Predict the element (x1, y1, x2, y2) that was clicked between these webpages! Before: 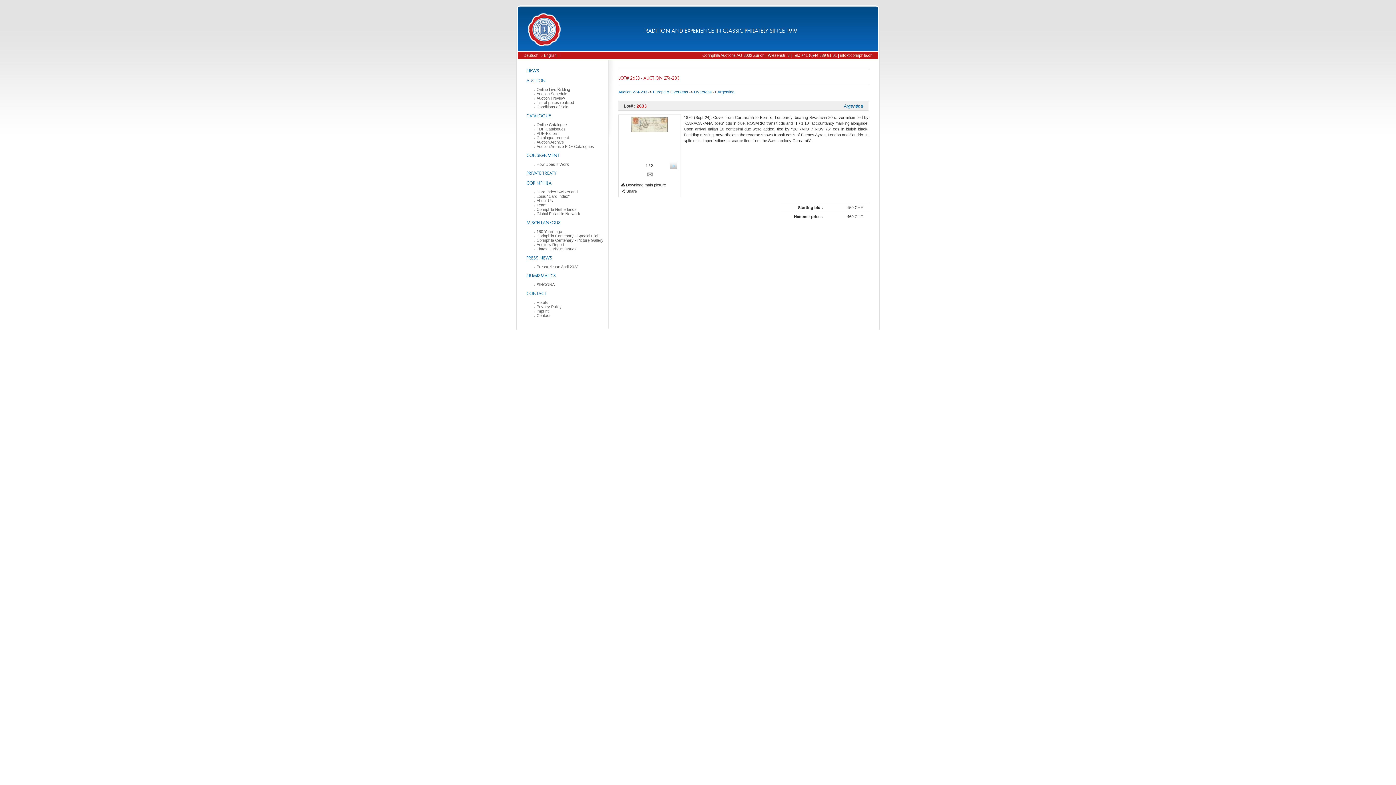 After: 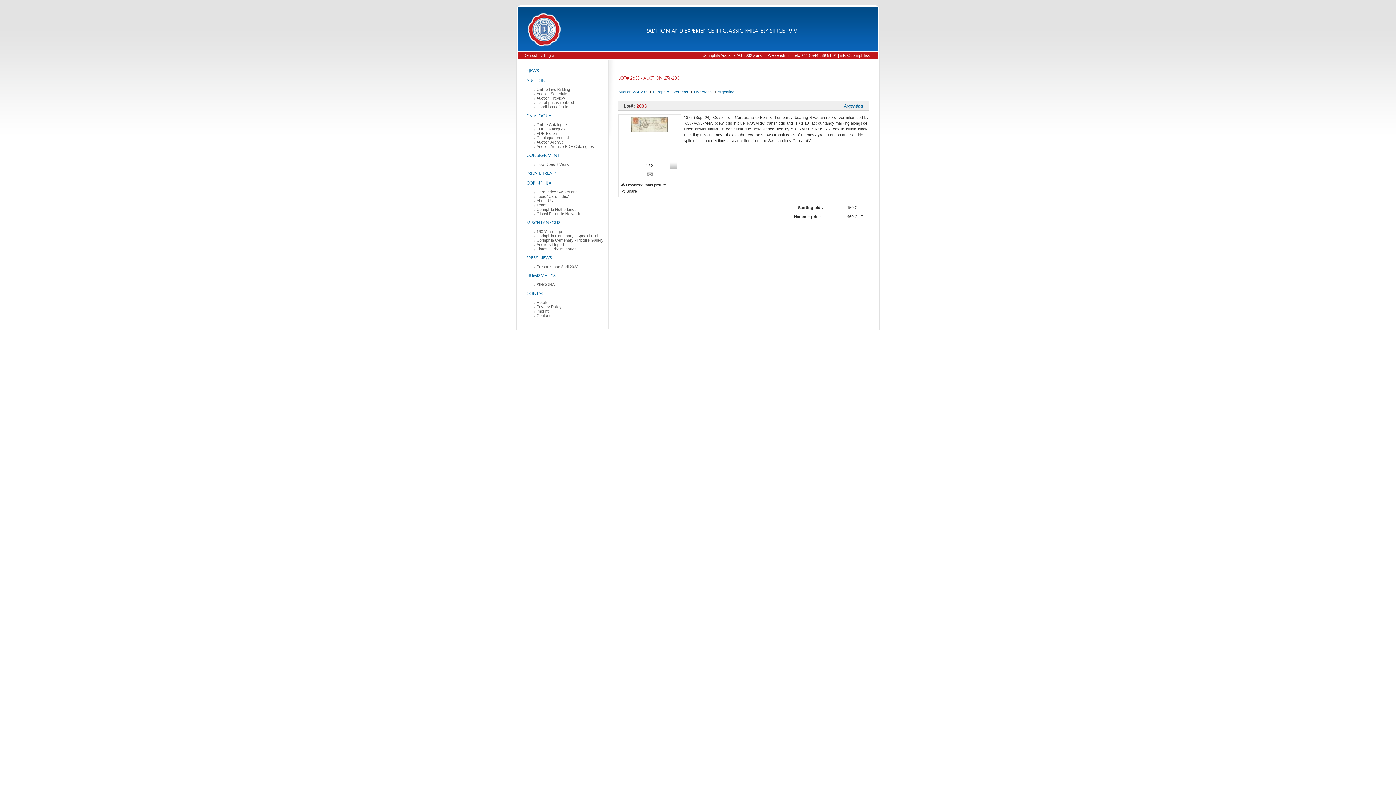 Action: bbox: (541, 53, 556, 57) label: › English